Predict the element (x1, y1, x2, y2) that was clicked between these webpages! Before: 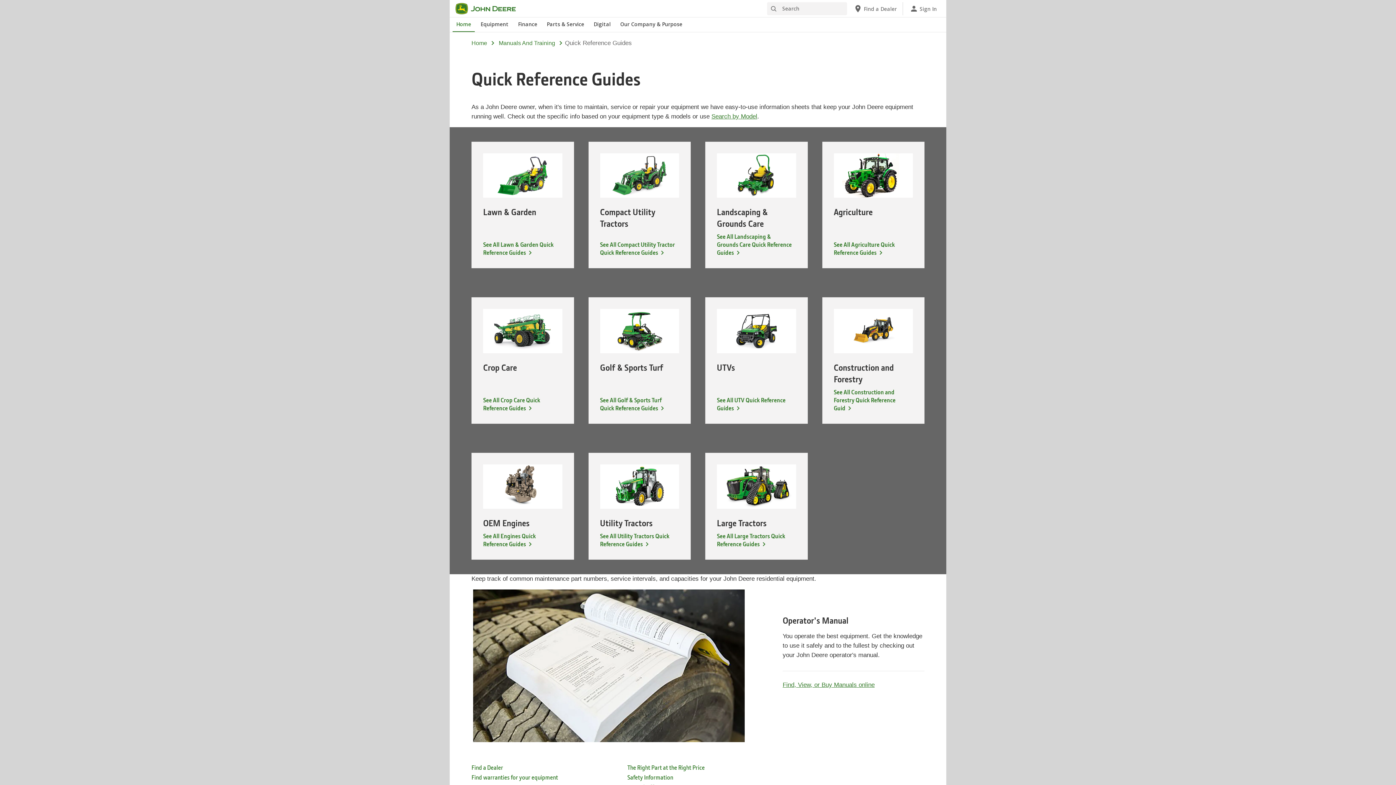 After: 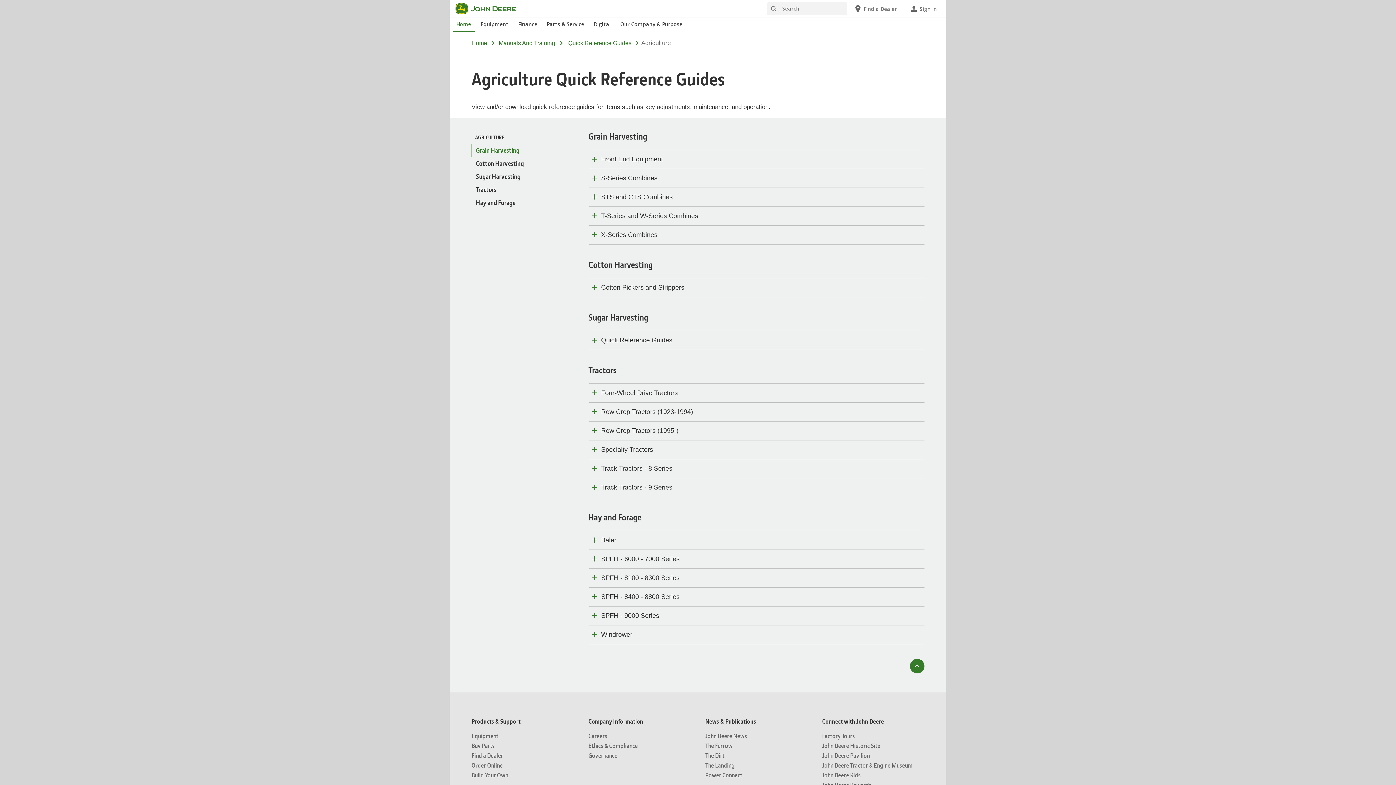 Action: bbox: (834, 240, 913, 256) label: See All Agriculture Quick Reference Guides